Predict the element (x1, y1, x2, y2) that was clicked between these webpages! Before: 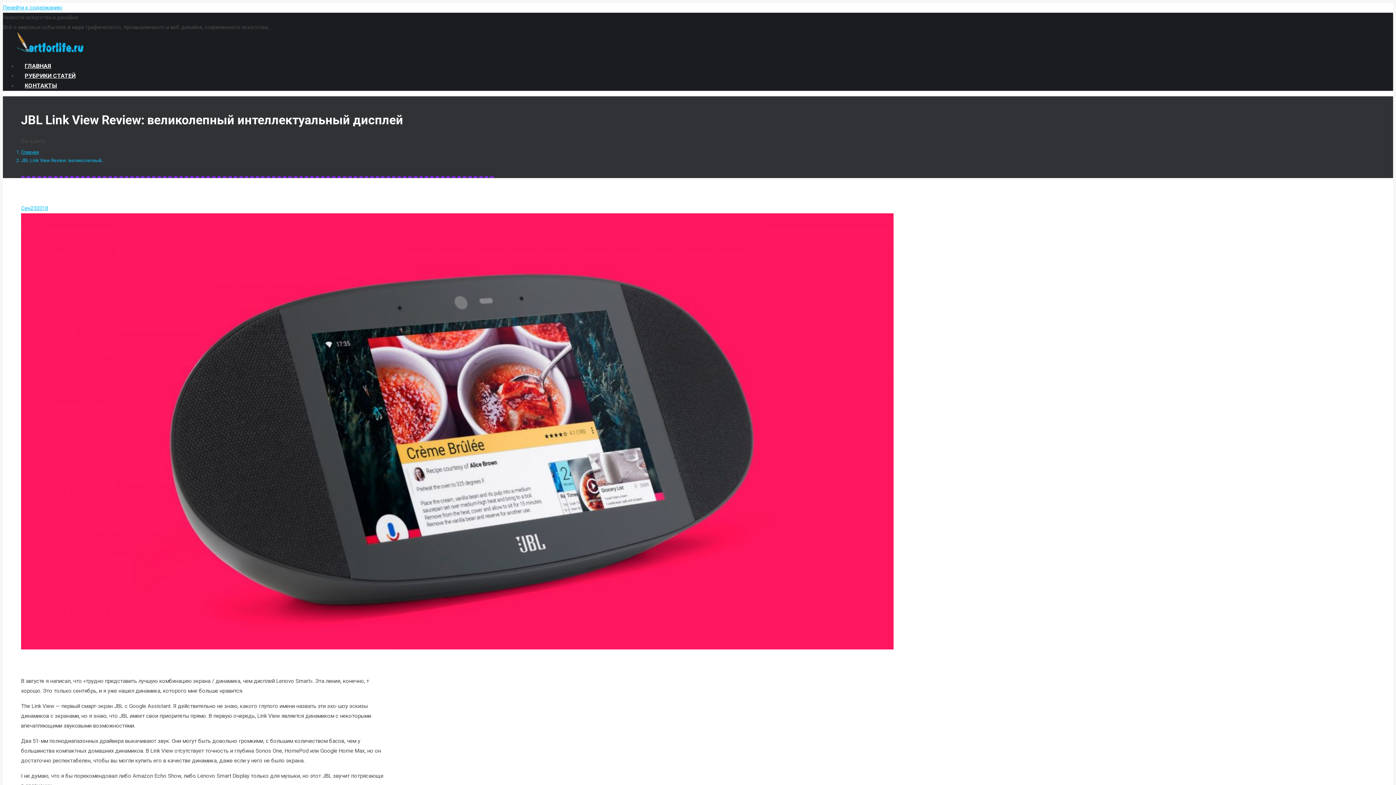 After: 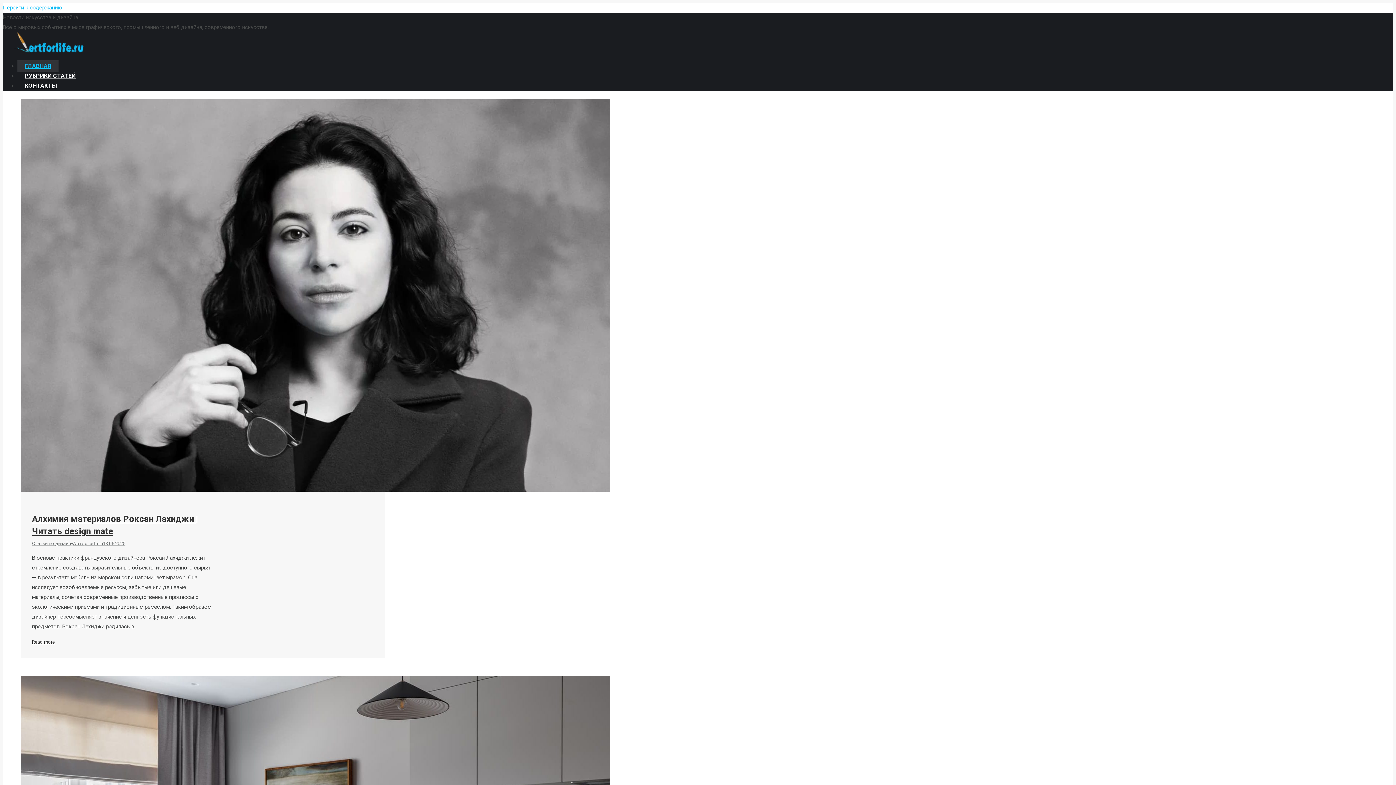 Action: label: ГЛАВНАЯ bbox: (17, 60, 58, 72)